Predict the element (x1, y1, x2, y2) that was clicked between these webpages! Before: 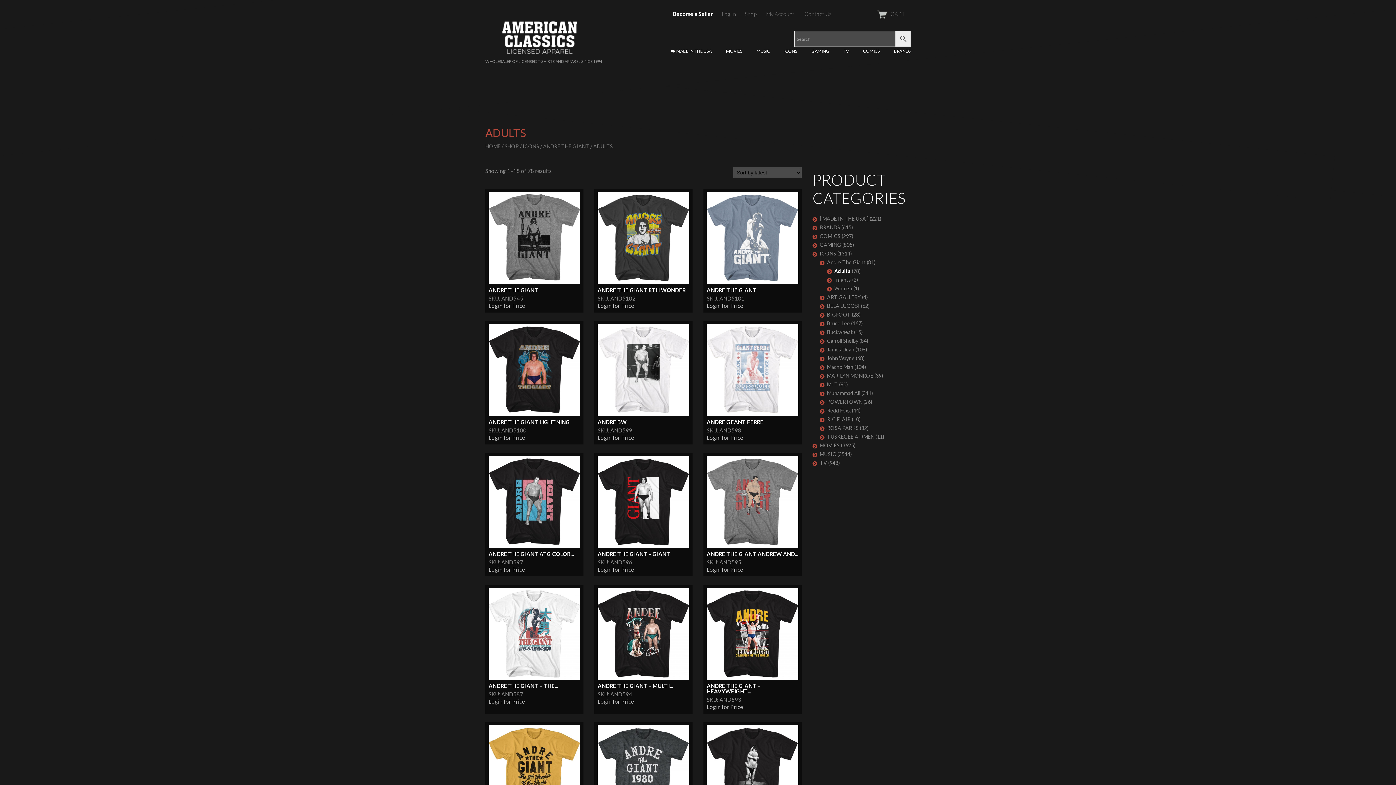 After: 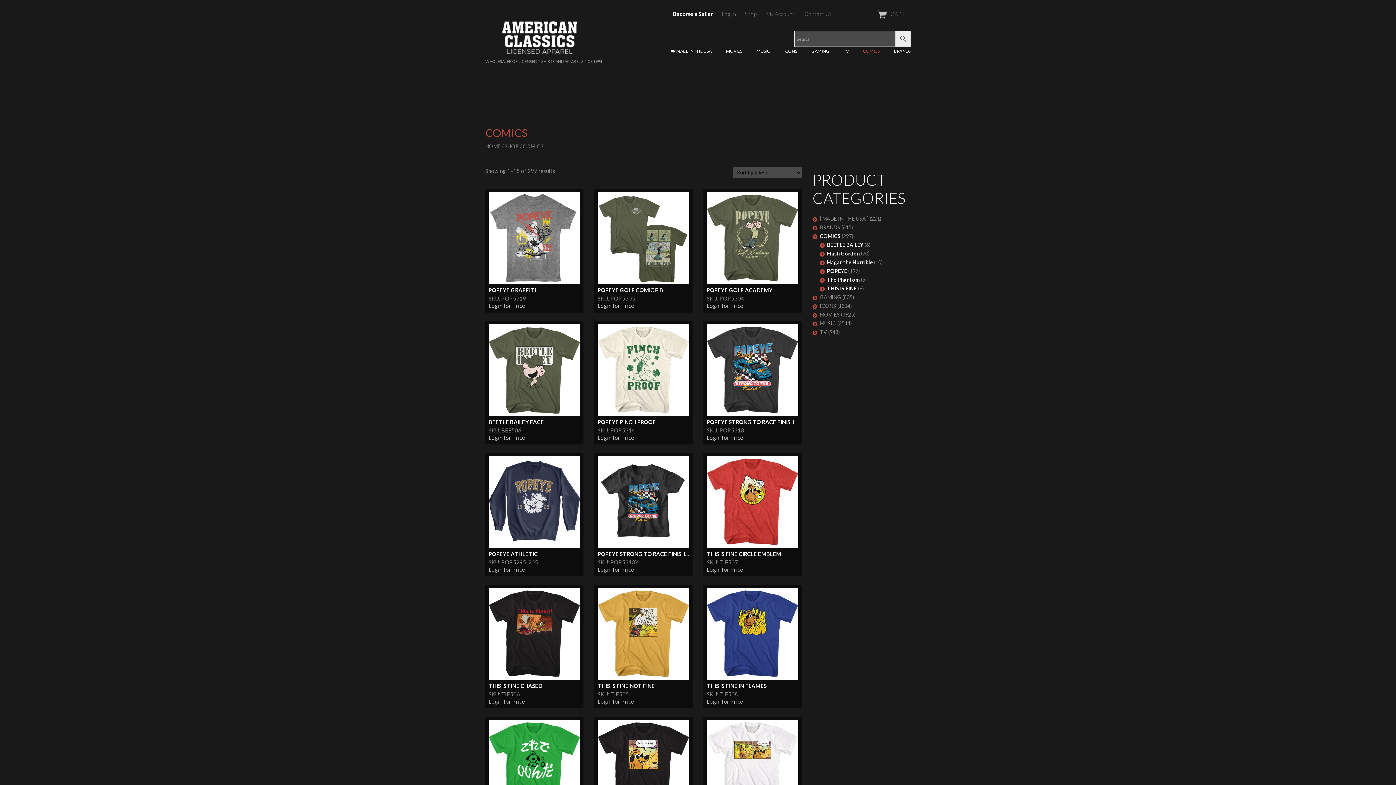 Action: label: COMICS bbox: (863, 46, 880, 55)